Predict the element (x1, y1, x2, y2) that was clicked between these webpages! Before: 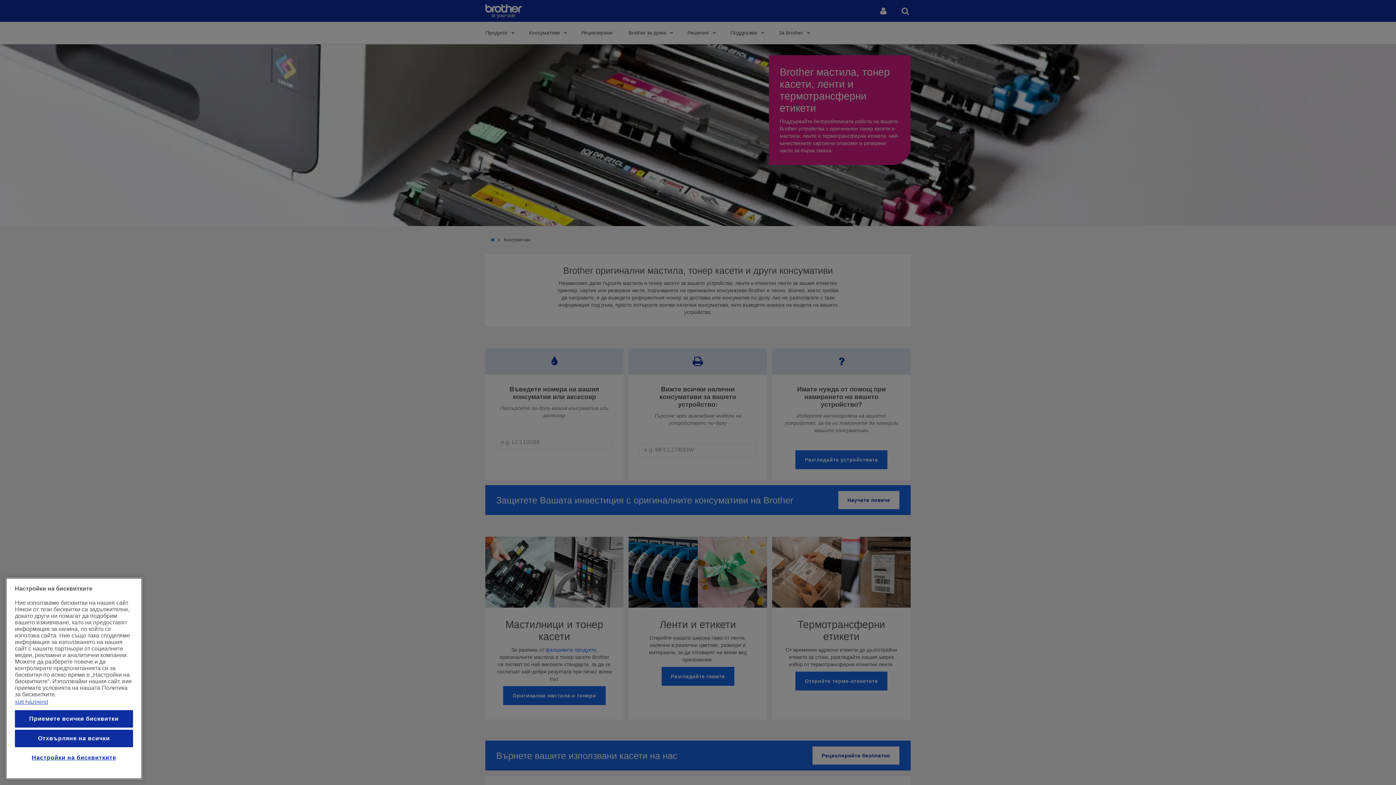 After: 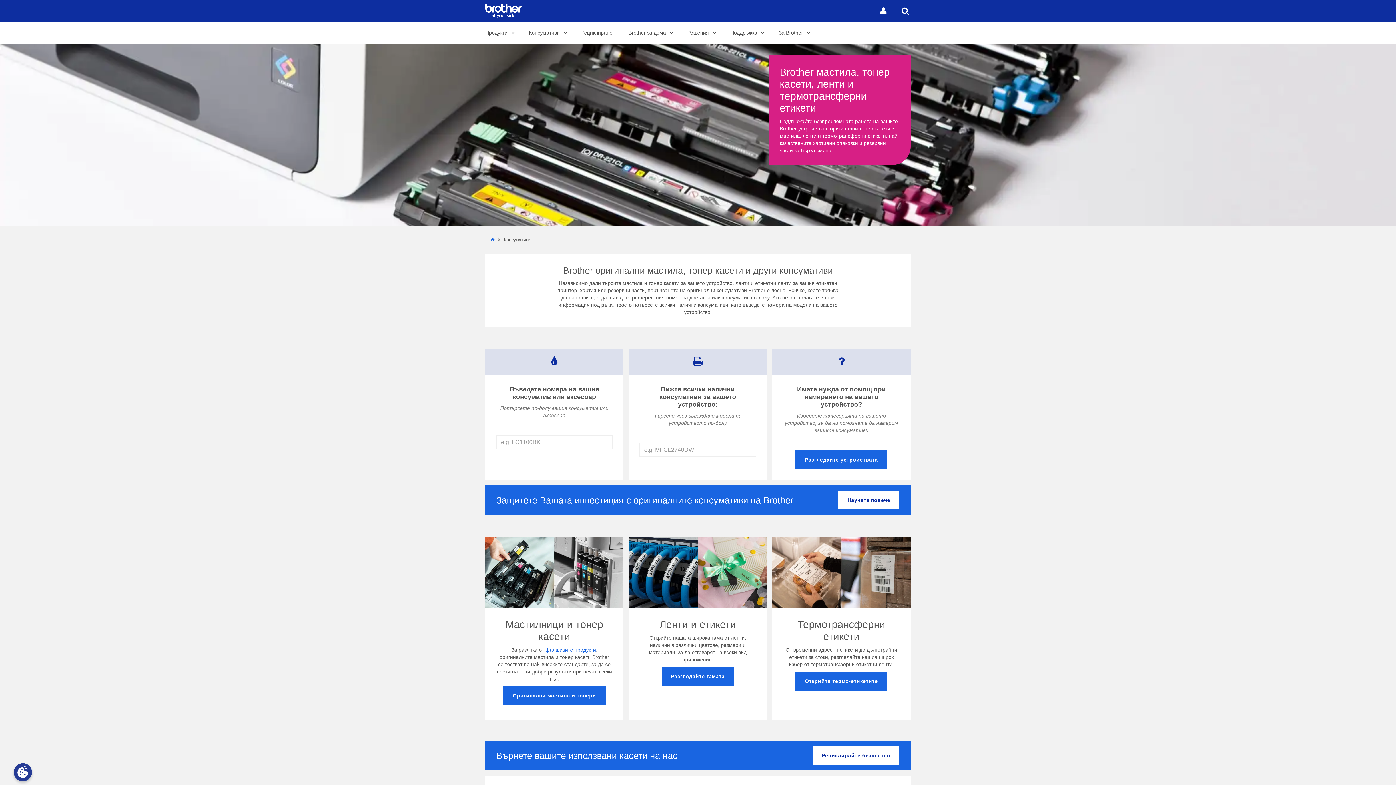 Action: label: Приемете всички бисквитки bbox: (14, 710, 133, 728)